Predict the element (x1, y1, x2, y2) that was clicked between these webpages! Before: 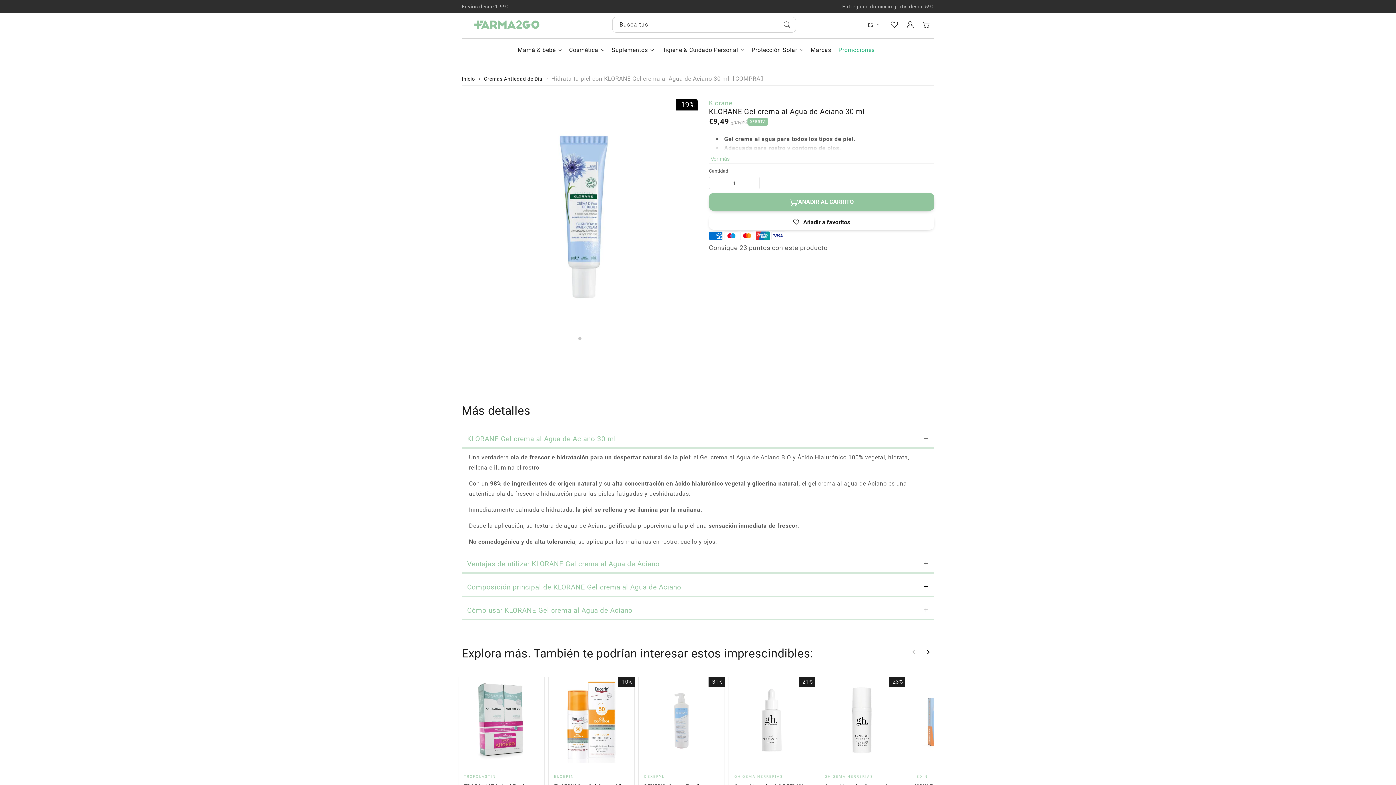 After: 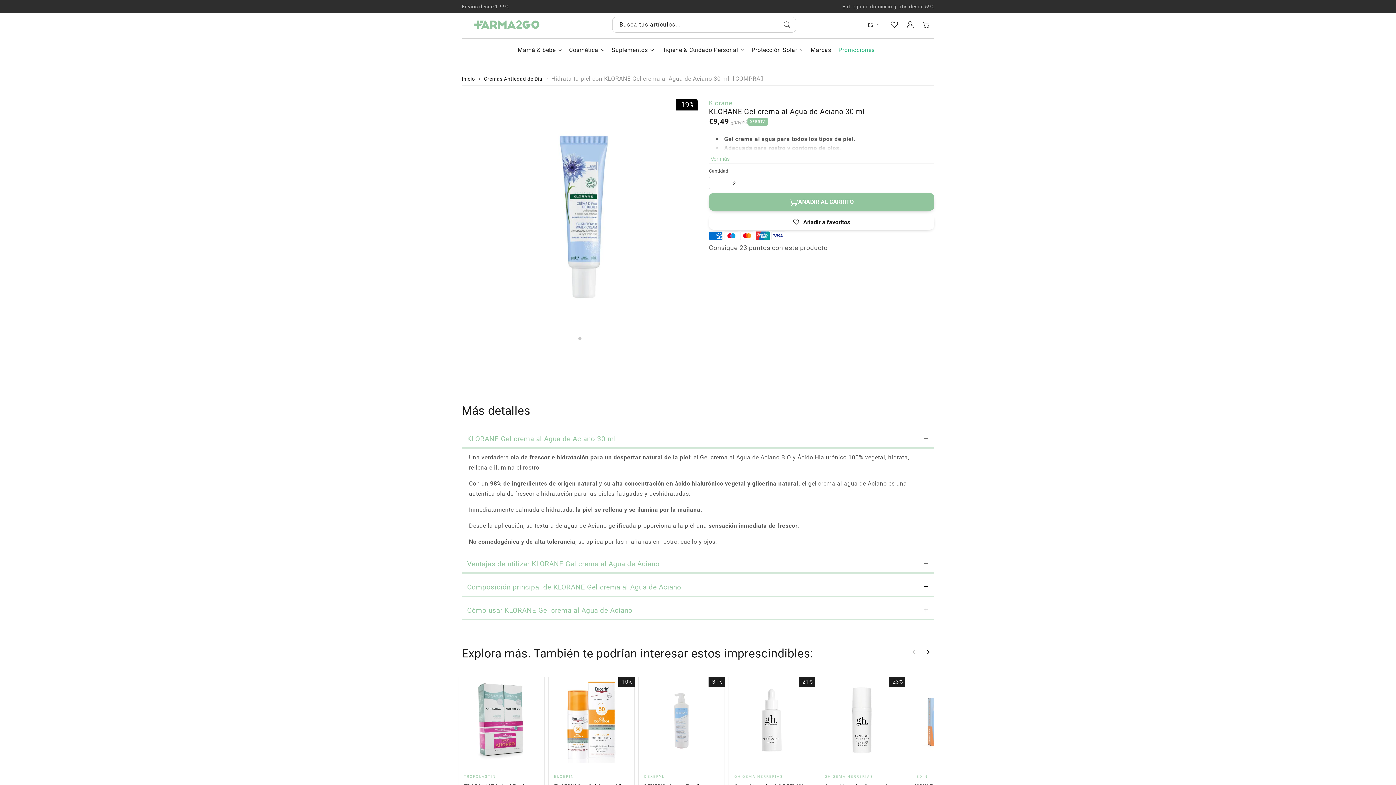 Action: bbox: (743, 176, 760, 189) label: Aumentar cantidad para KLORANE Gel crema al Agua de Aciano 30 ml